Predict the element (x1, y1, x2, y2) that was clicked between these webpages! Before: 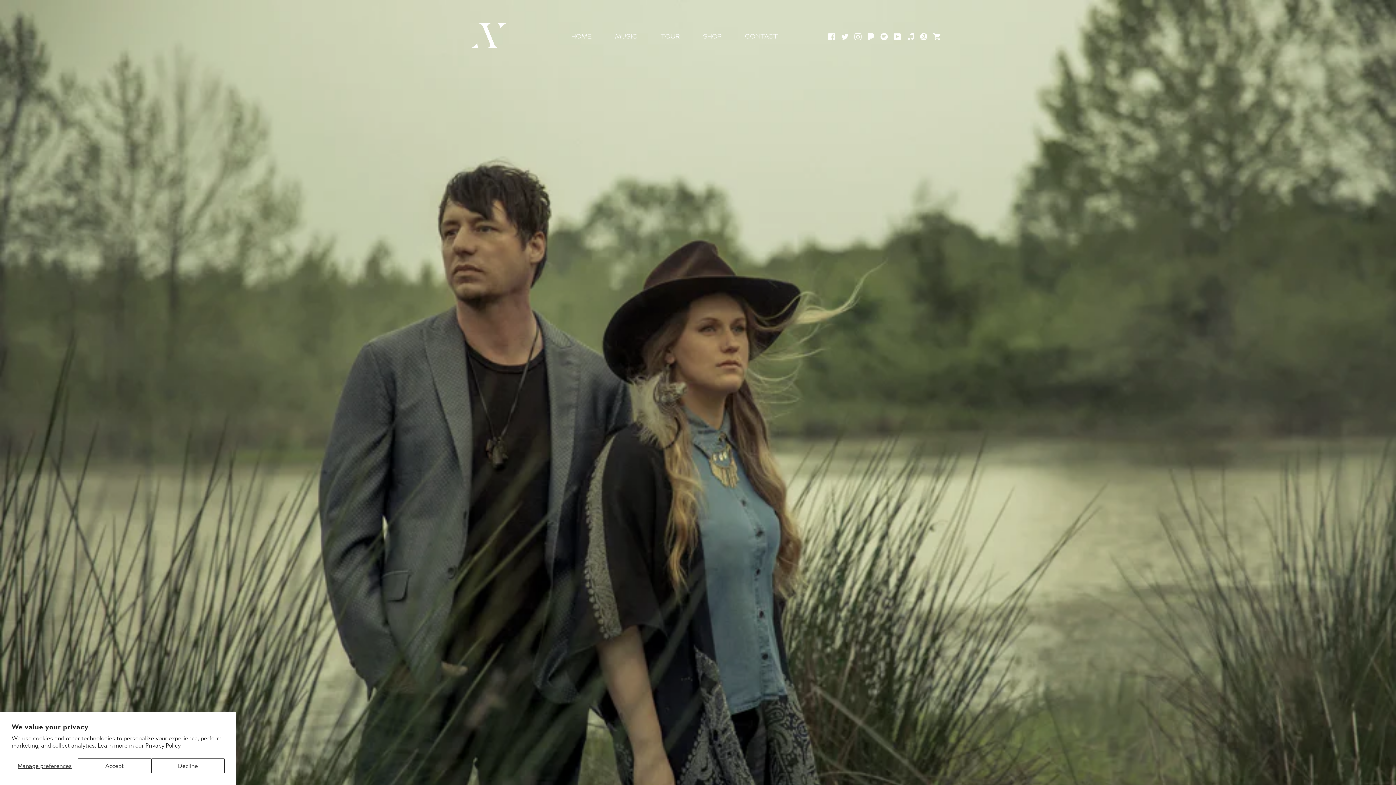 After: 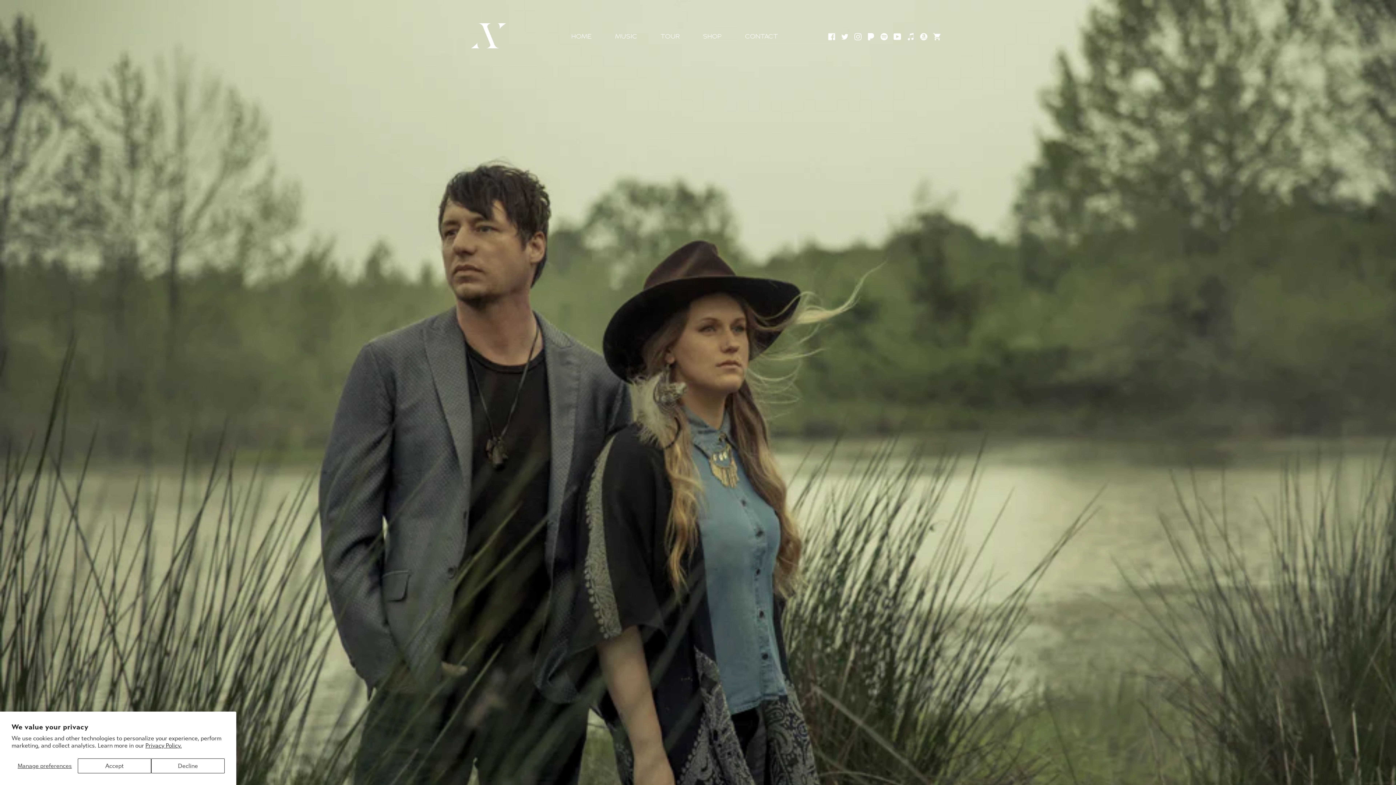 Action: bbox: (612, 33, 640, 39) label: MUSIC